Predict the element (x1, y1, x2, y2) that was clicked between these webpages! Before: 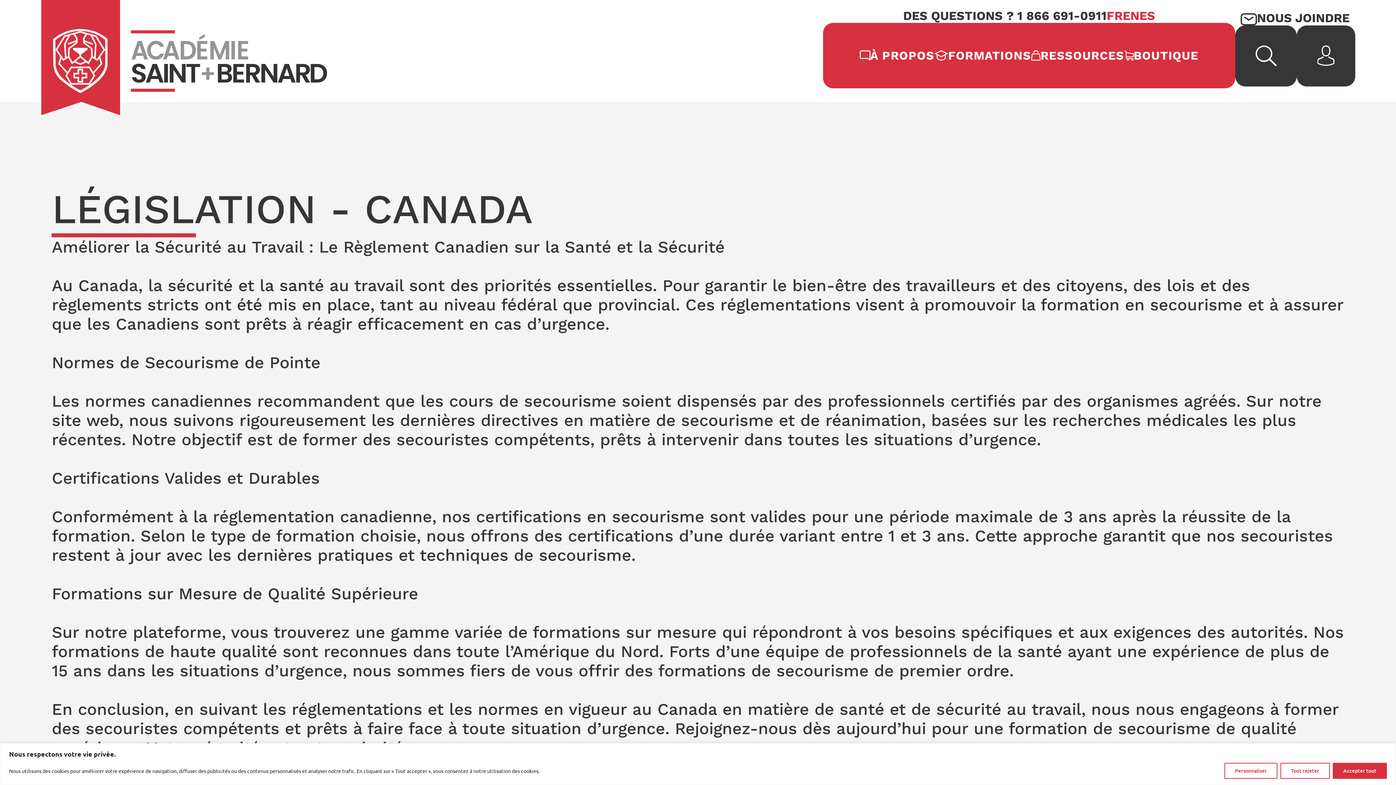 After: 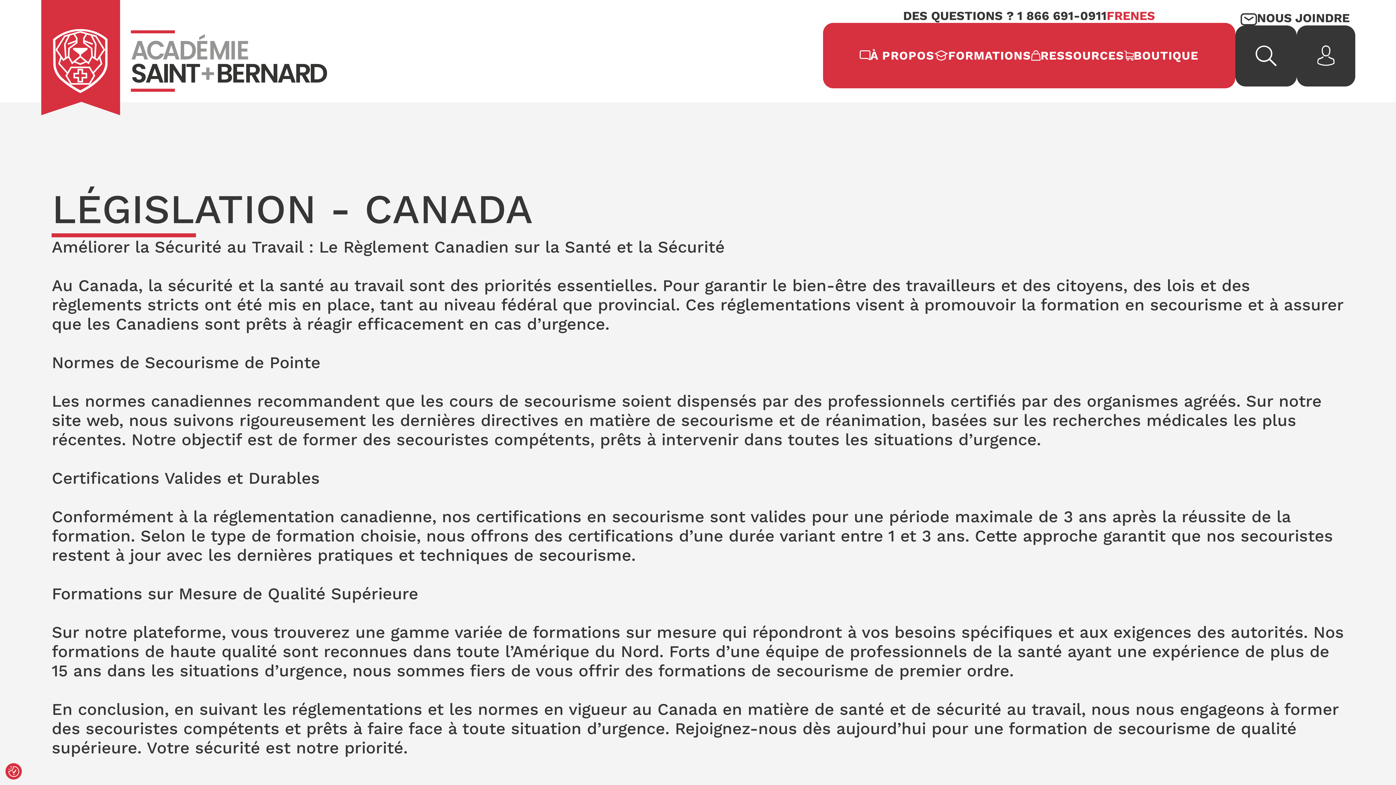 Action: label: Accepter tout bbox: (1333, 763, 1387, 779)